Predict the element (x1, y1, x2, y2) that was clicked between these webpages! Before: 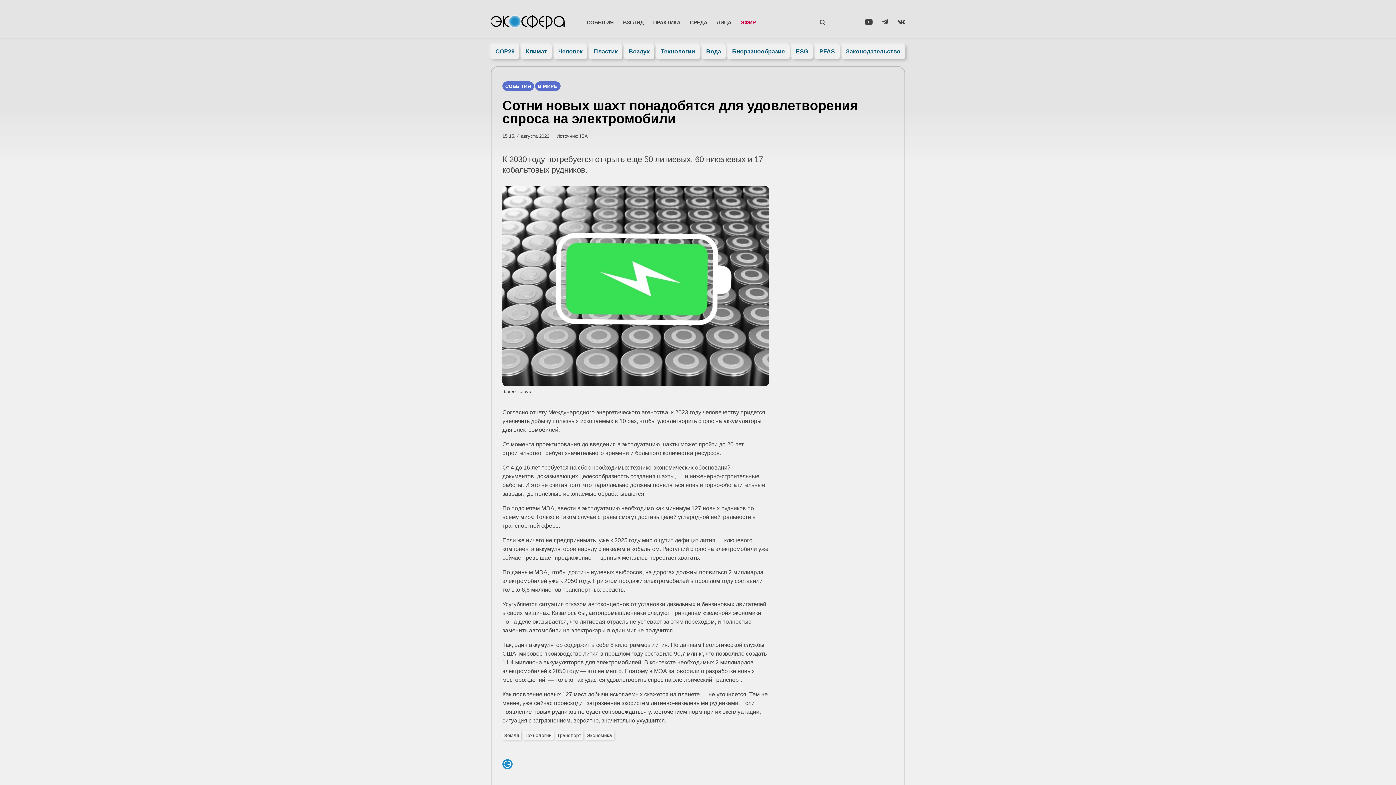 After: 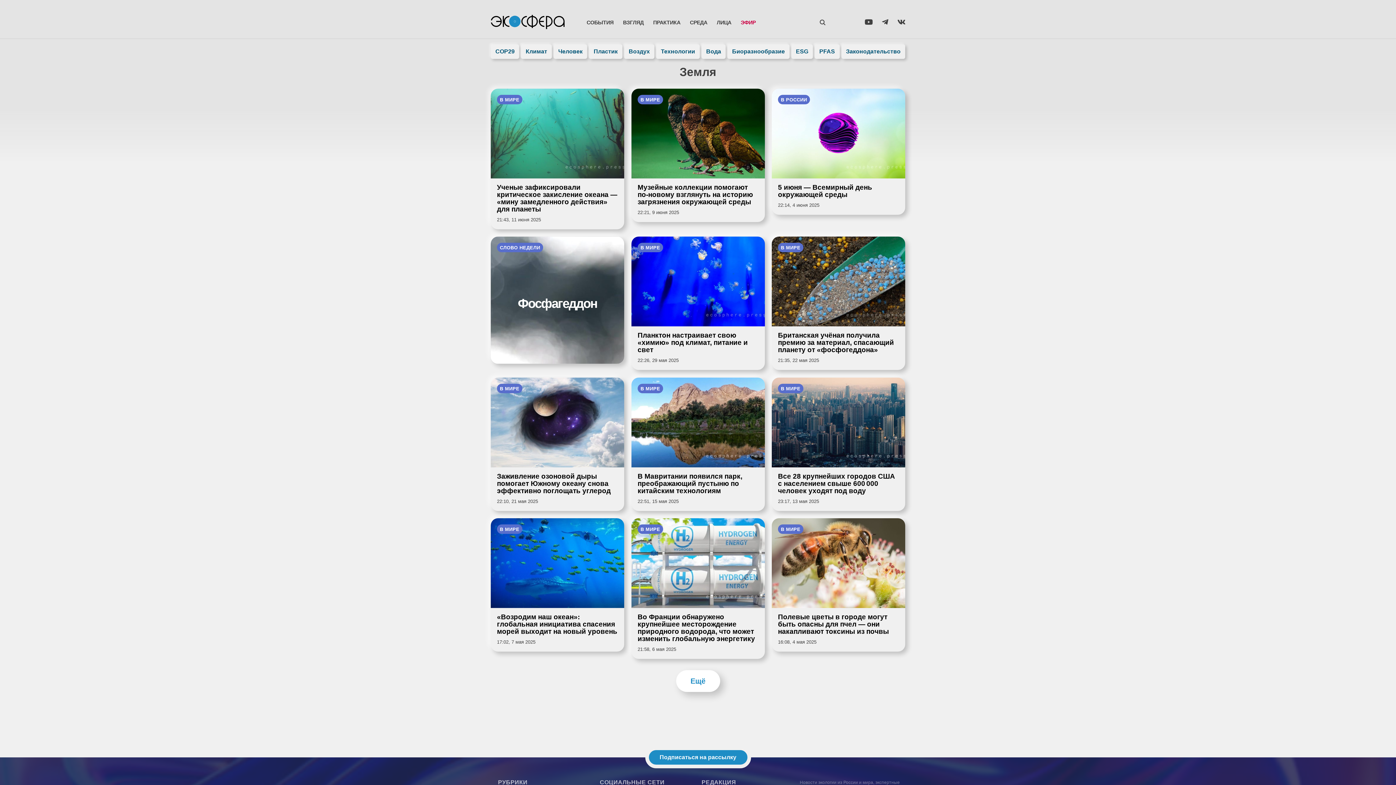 Action: bbox: (502, 731, 521, 740) label: Земля